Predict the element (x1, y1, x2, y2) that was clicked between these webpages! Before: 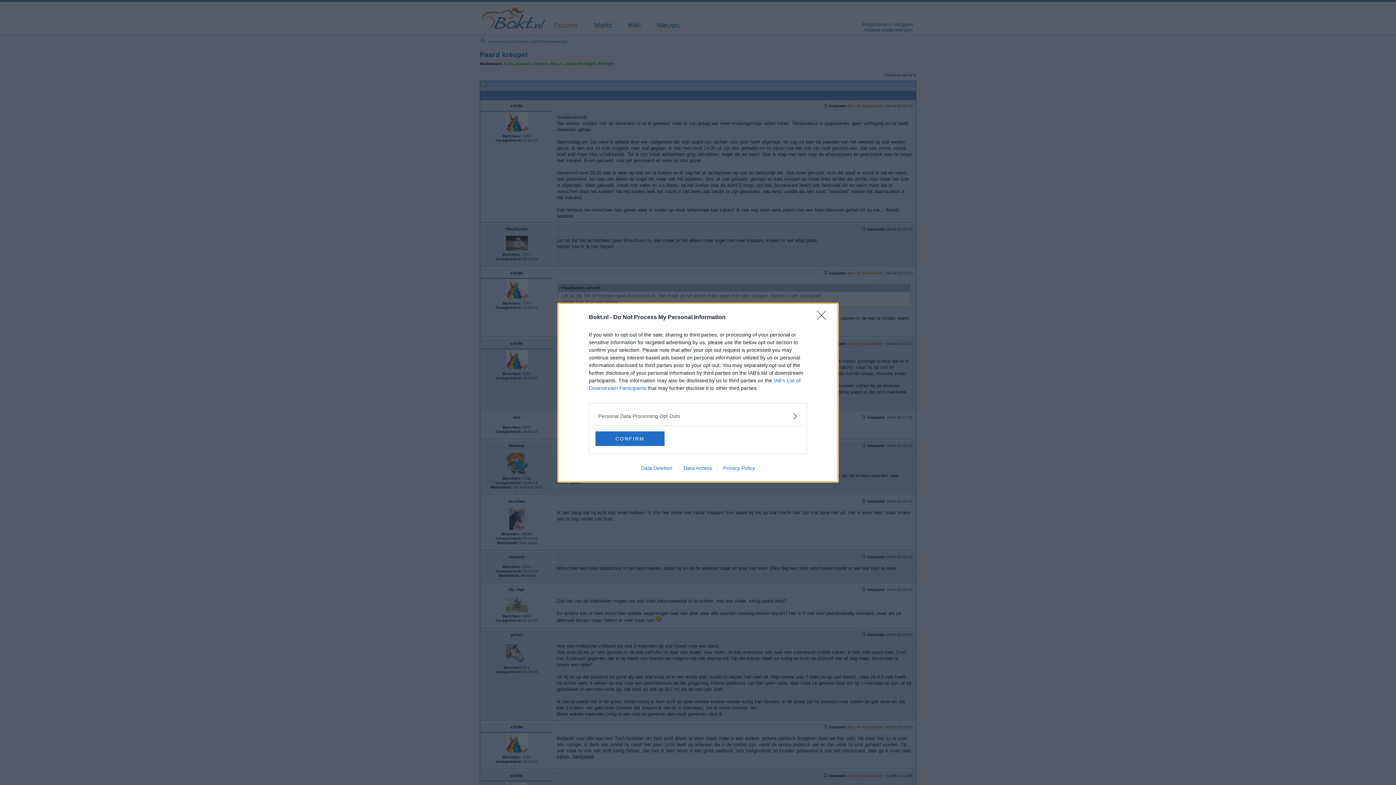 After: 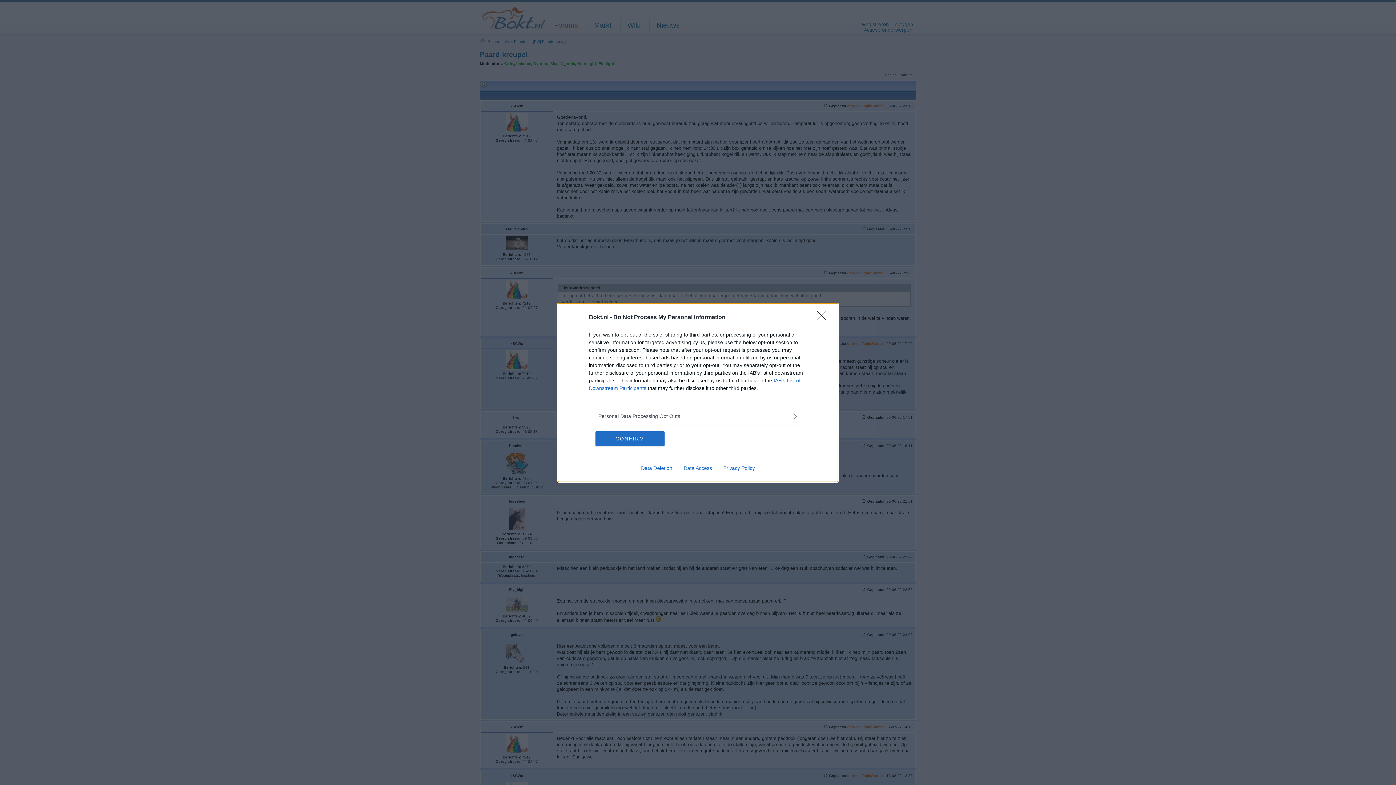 Action: bbox: (678, 465, 717, 471) label: Data Access